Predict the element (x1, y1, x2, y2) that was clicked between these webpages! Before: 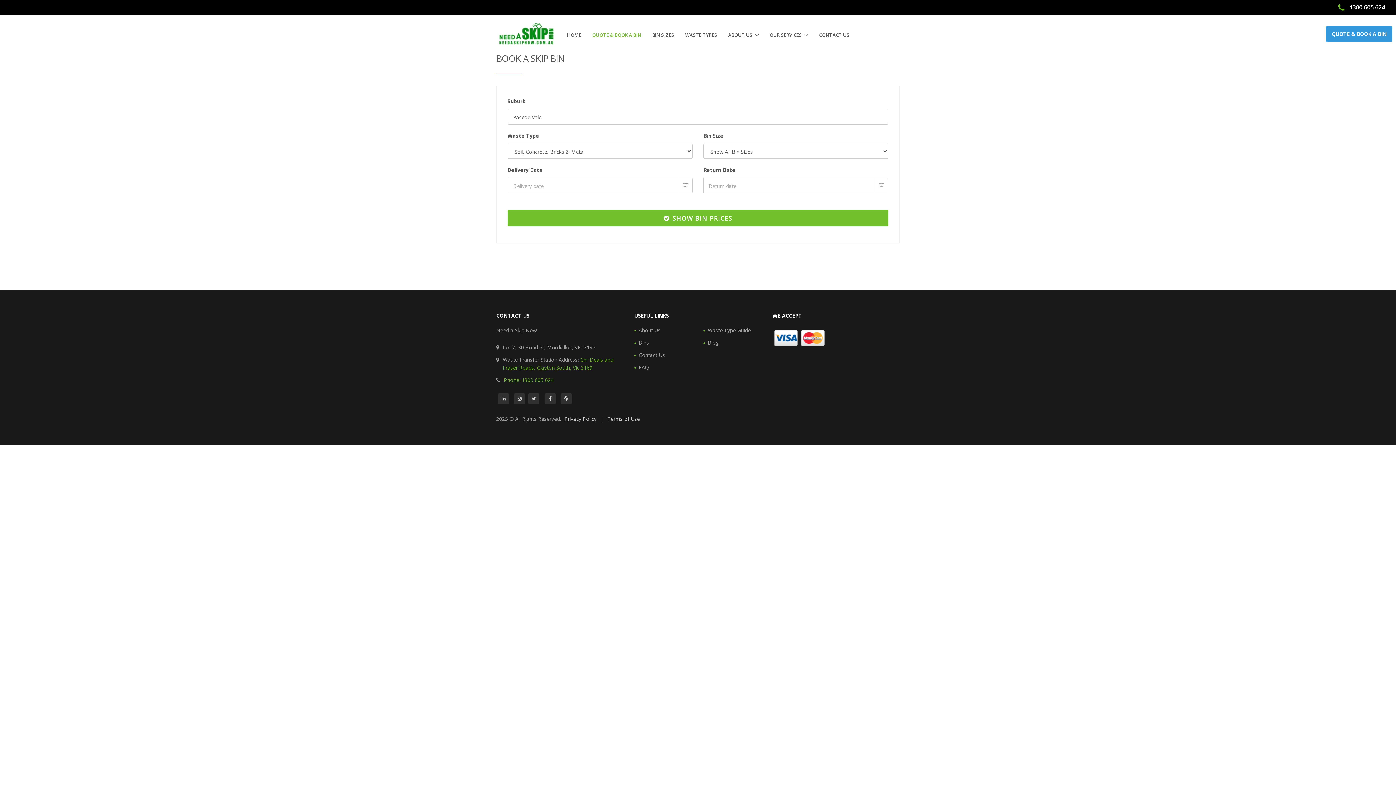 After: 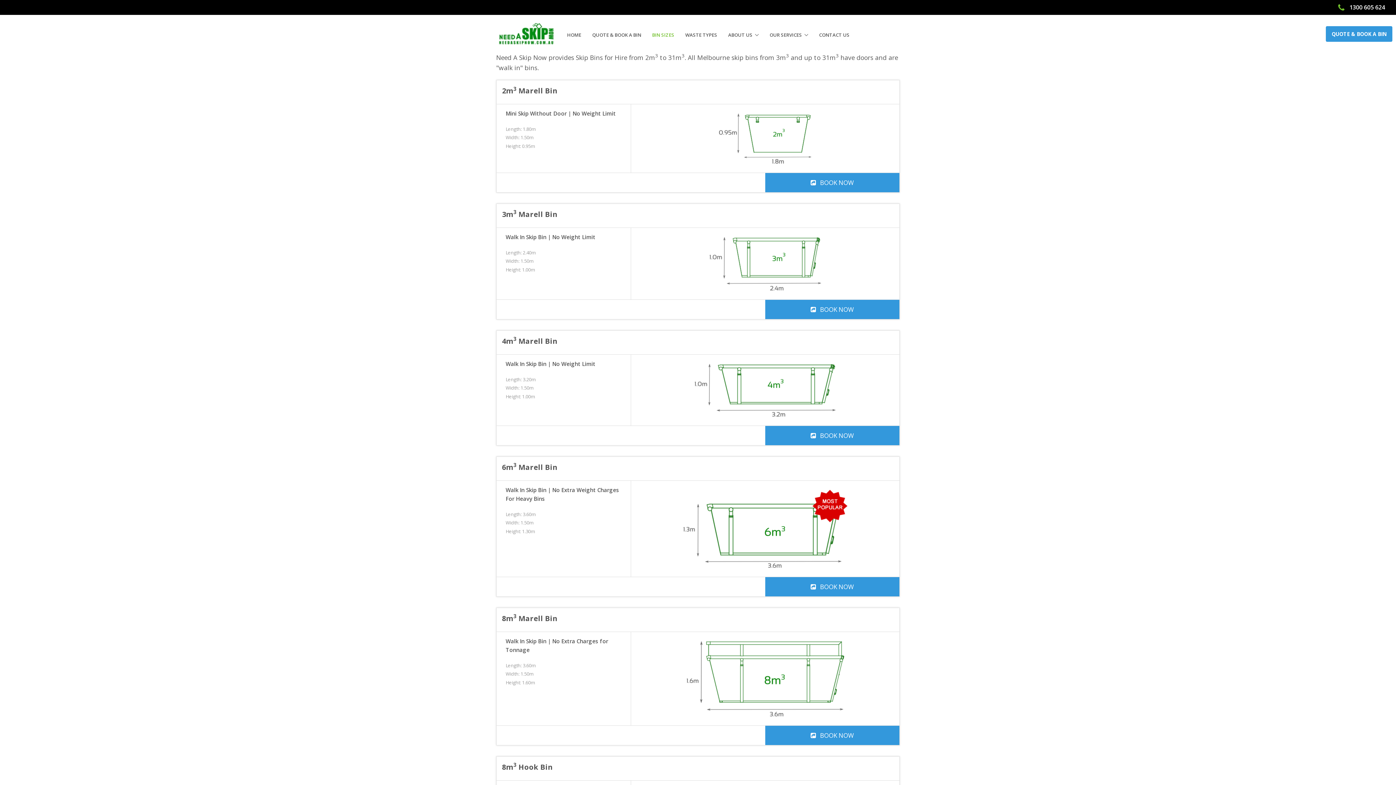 Action: bbox: (652, 28, 674, 41) label: BIN SIZES